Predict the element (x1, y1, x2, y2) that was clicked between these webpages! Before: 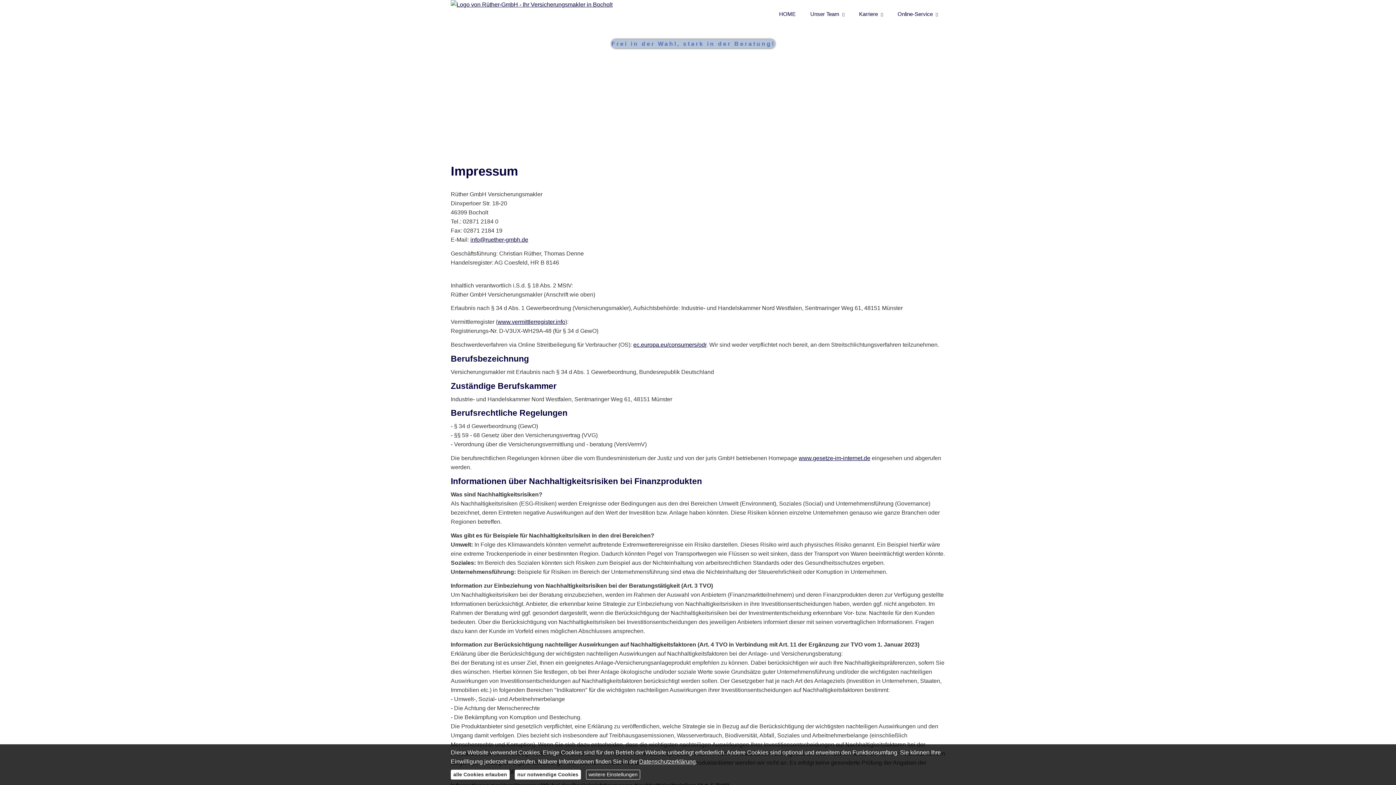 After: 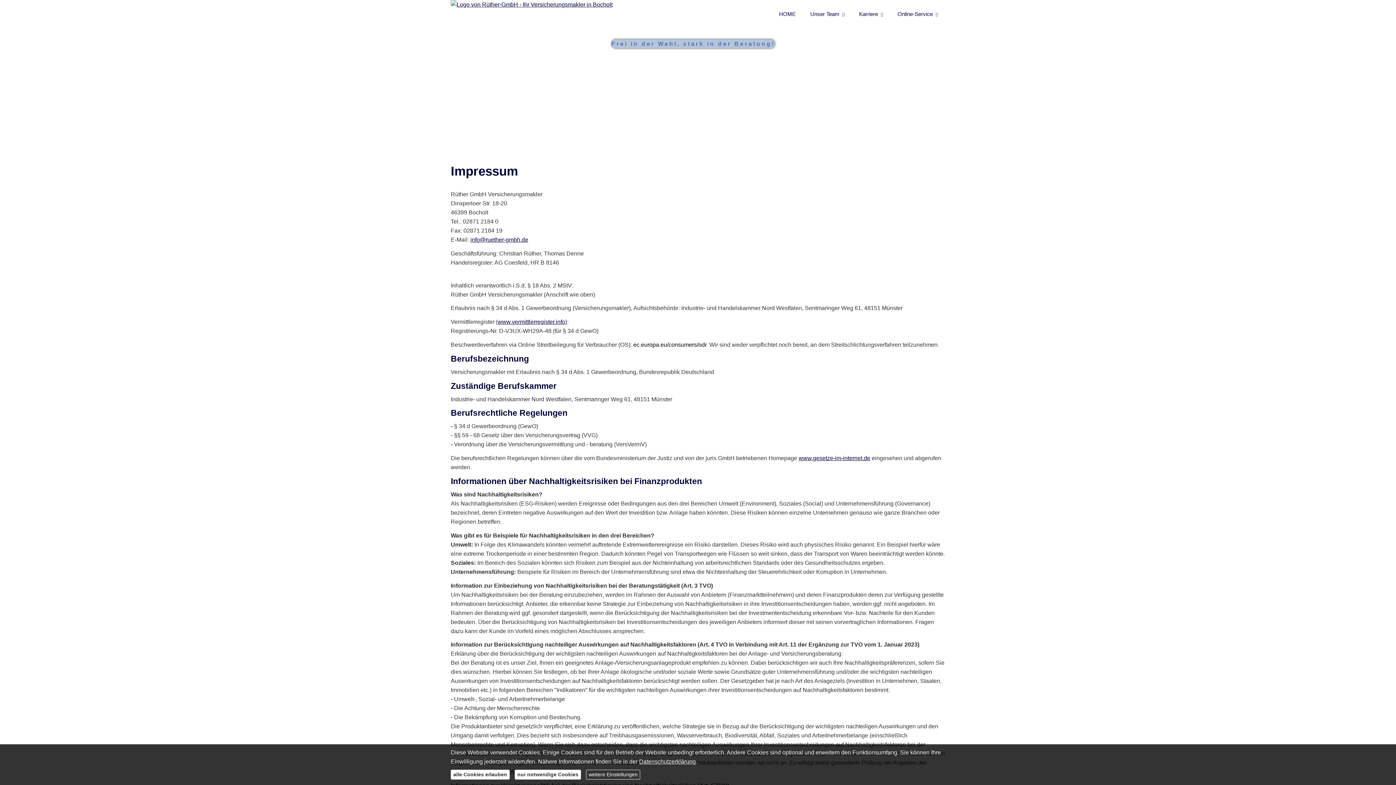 Action: label: ec.europa.eu/consumers/odr (&ouml;ffnet in einem neuen Tab) bbox: (633, 341, 706, 347)